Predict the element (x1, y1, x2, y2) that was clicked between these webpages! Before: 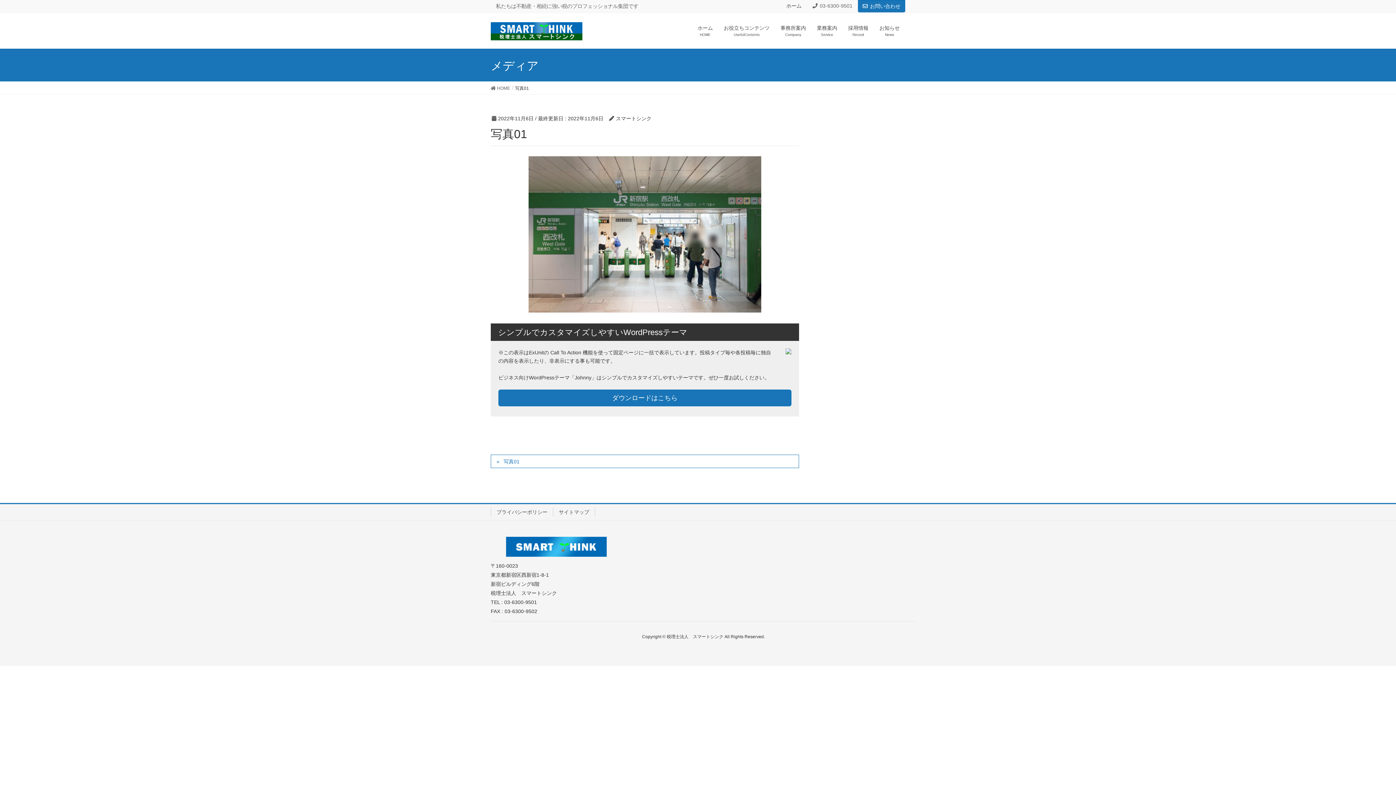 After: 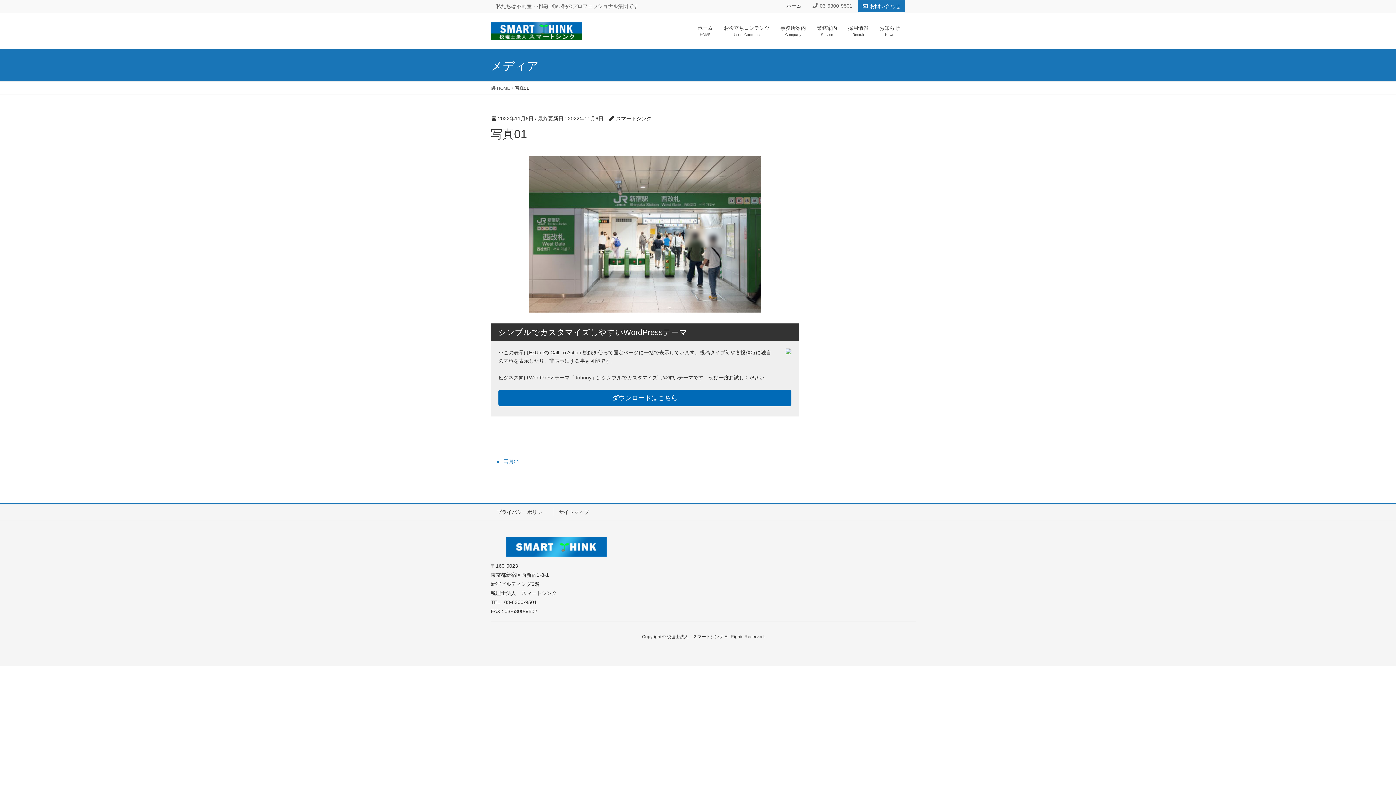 Action: label: ダウンロードはこちら bbox: (498, 389, 791, 406)